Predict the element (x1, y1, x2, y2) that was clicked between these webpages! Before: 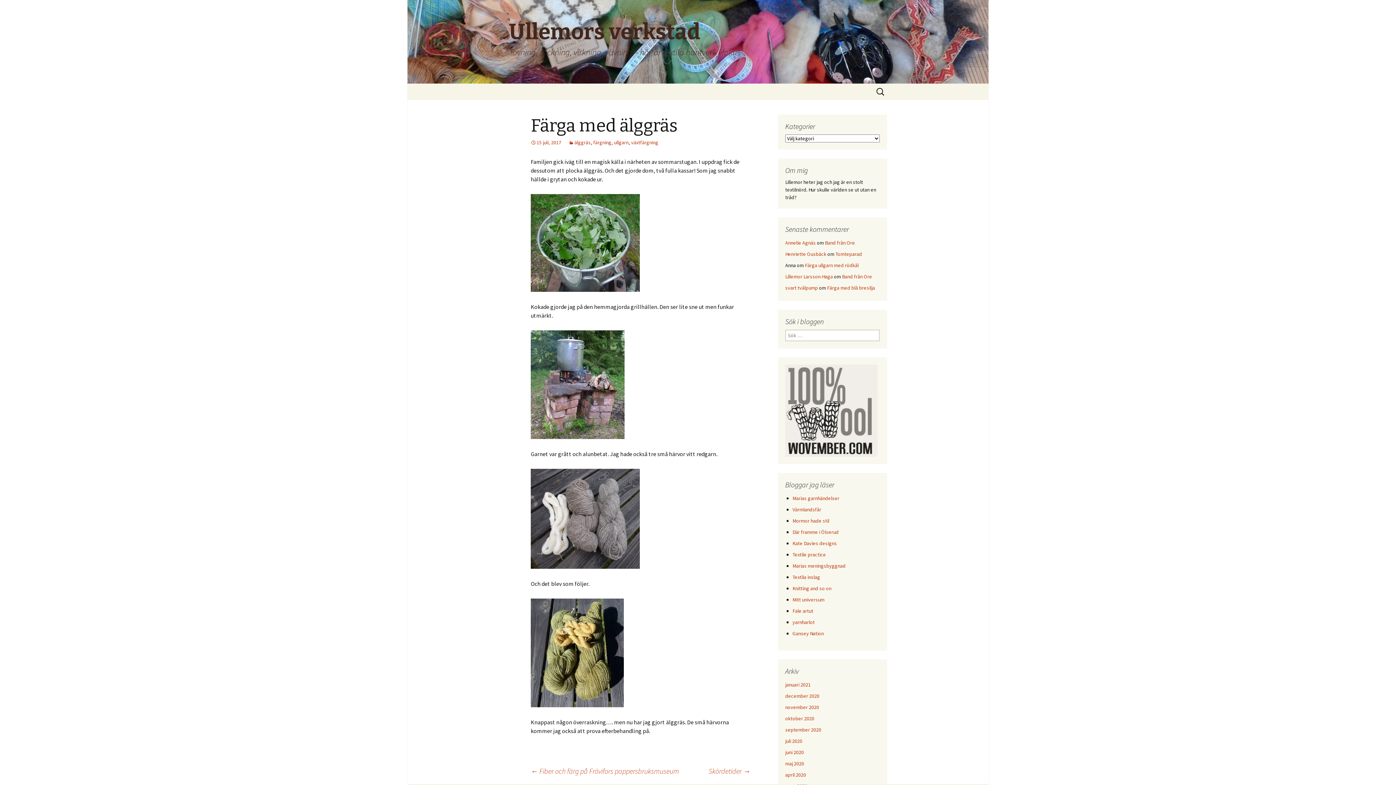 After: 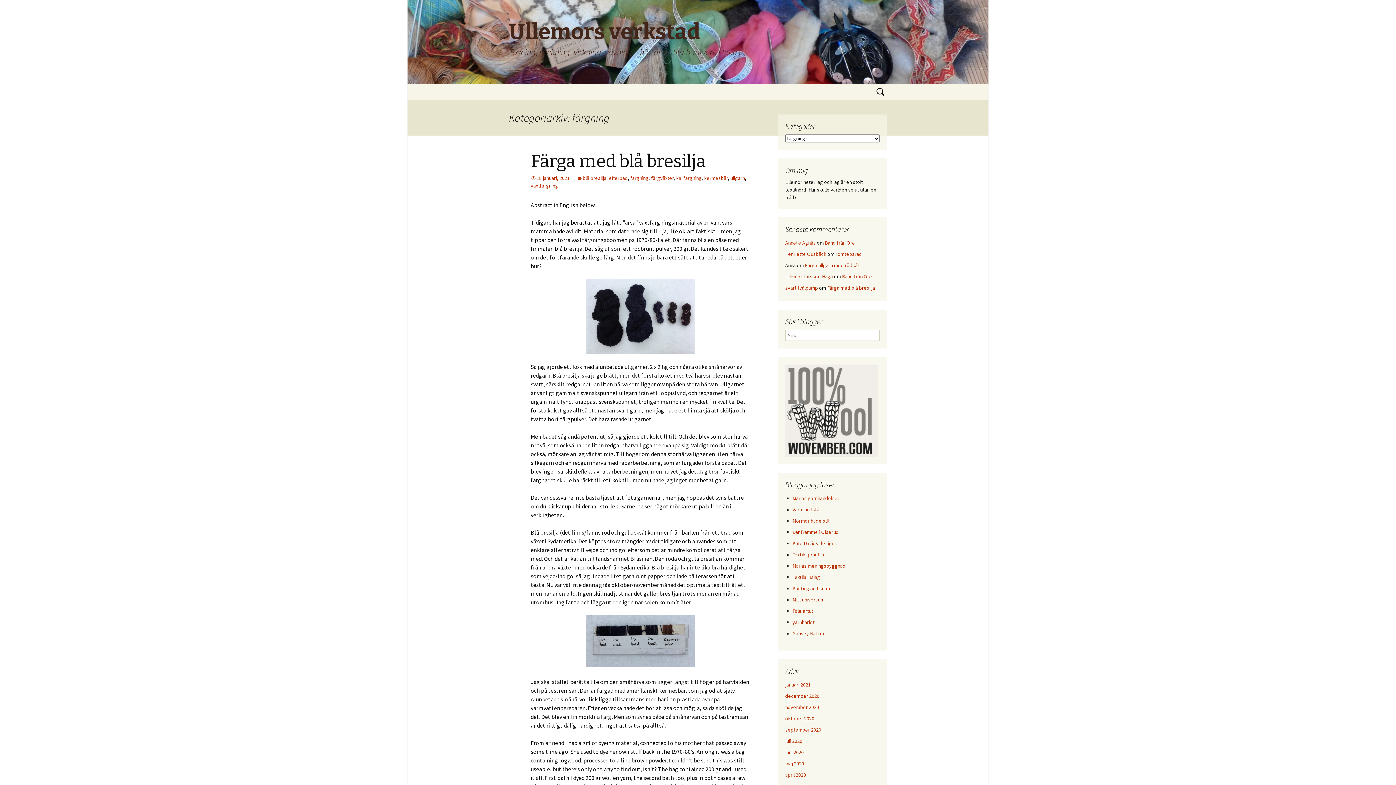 Action: bbox: (593, 139, 611, 145) label: färgning